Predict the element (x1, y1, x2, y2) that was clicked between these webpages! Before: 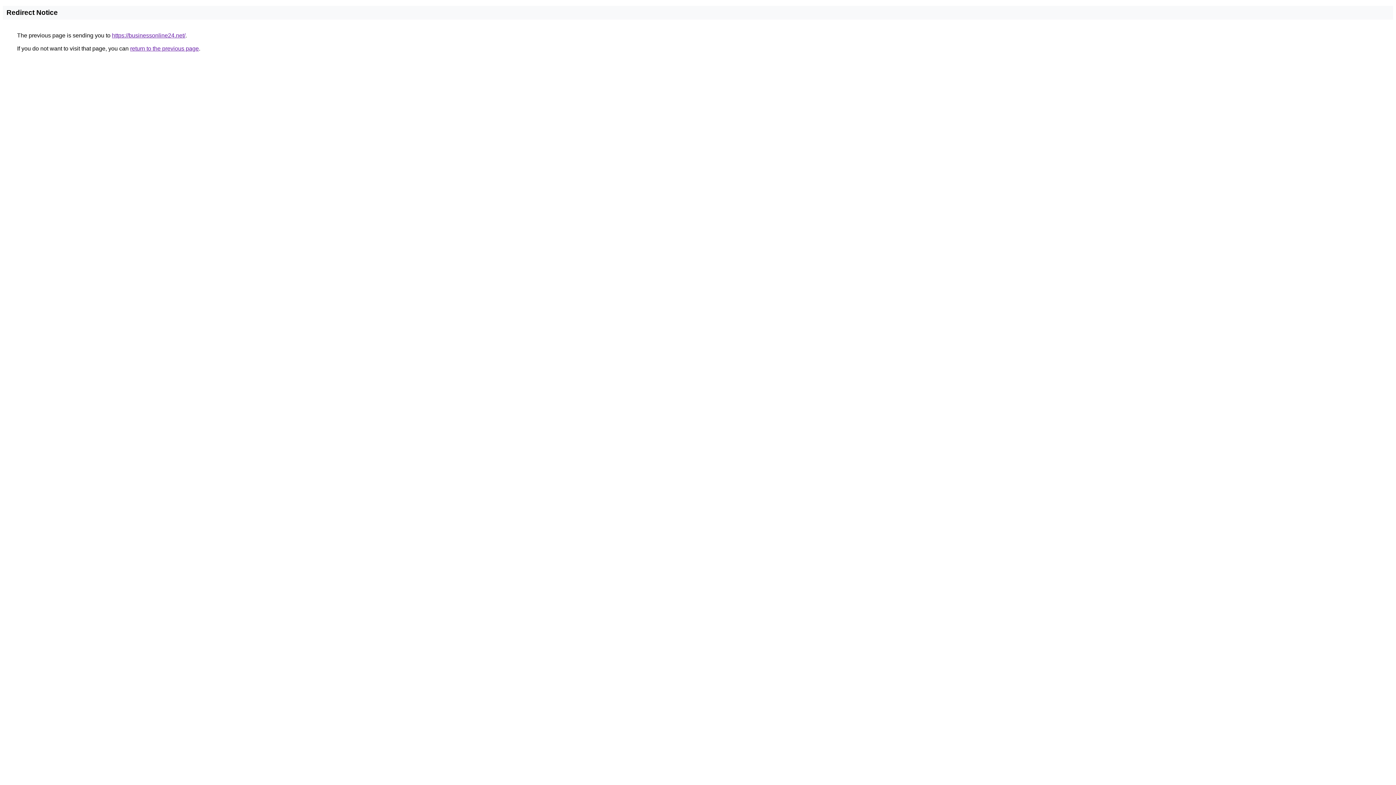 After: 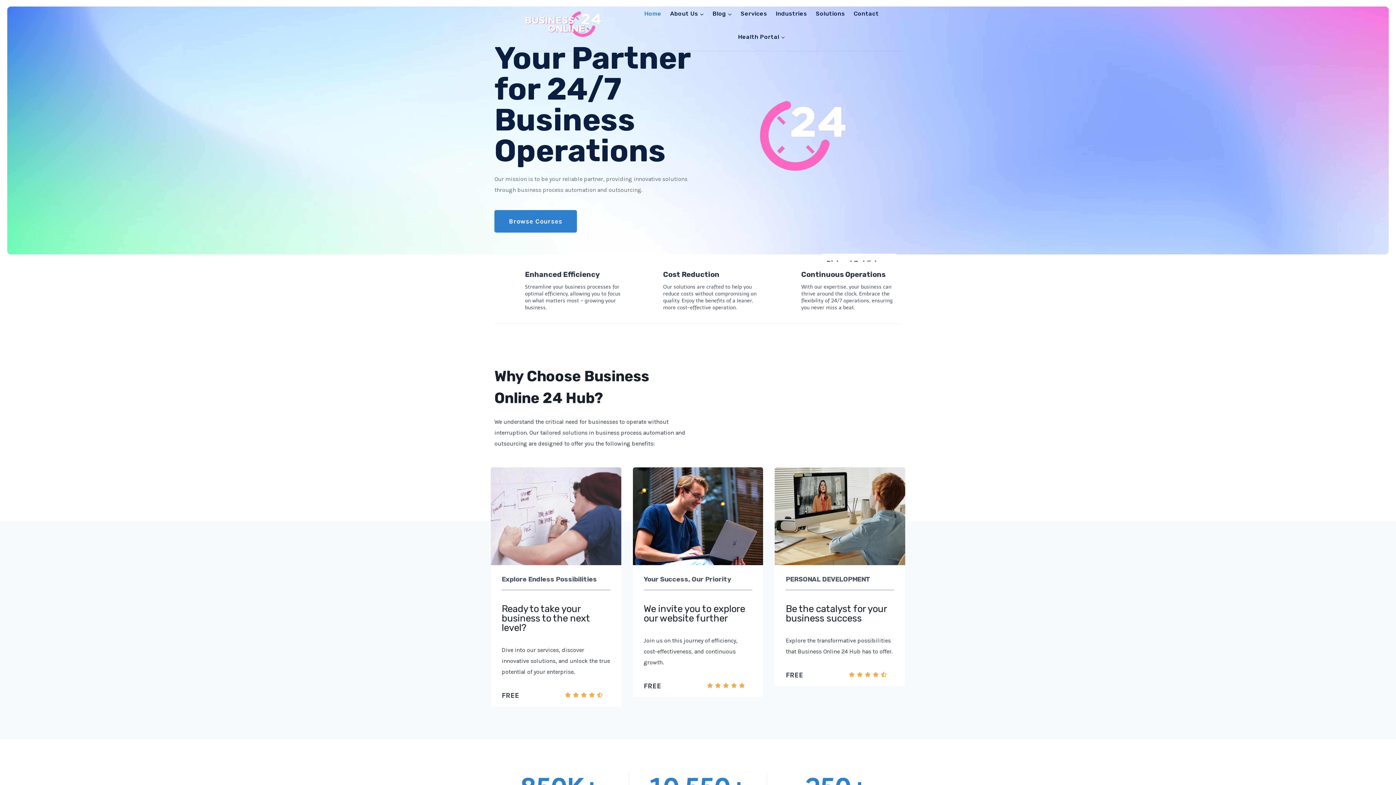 Action: label: https://businessonline24.net/ bbox: (112, 32, 185, 38)